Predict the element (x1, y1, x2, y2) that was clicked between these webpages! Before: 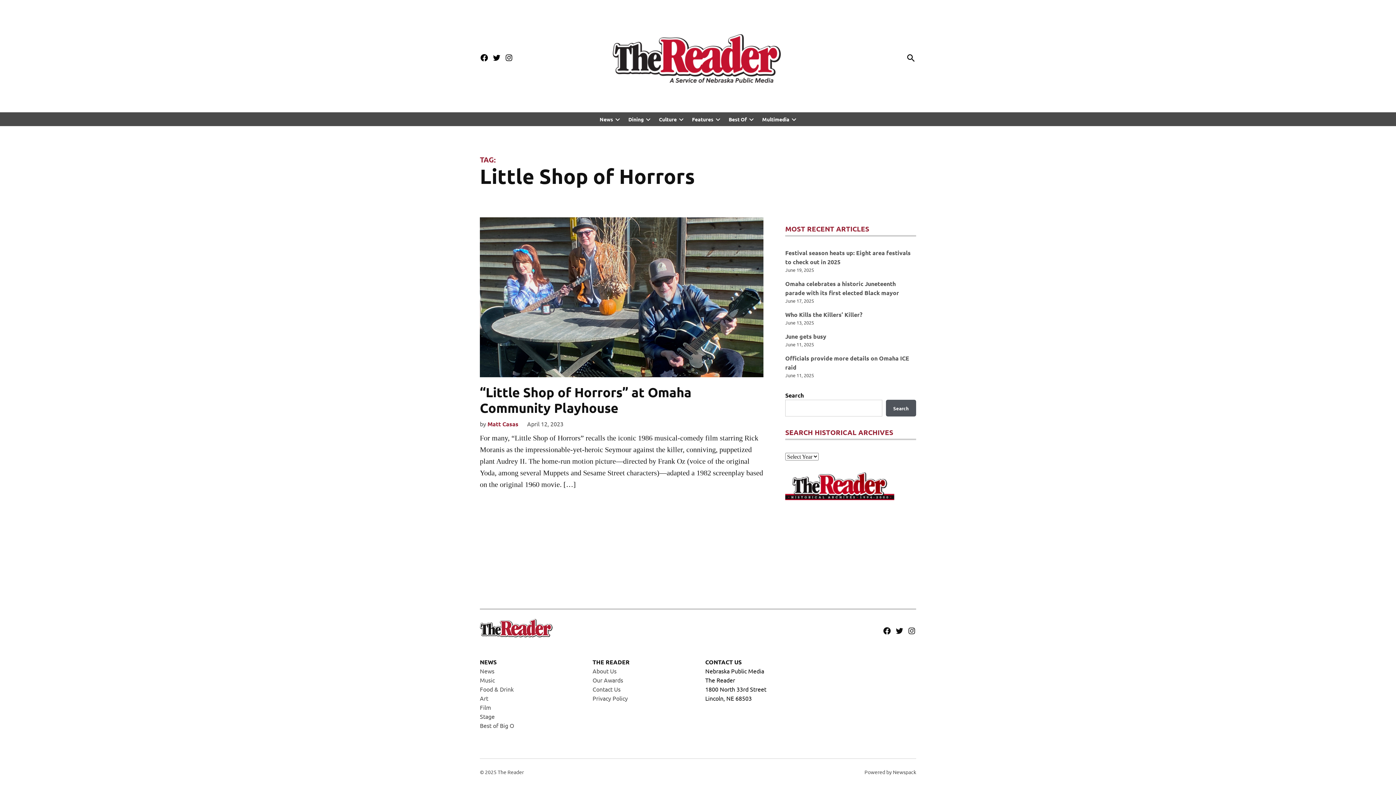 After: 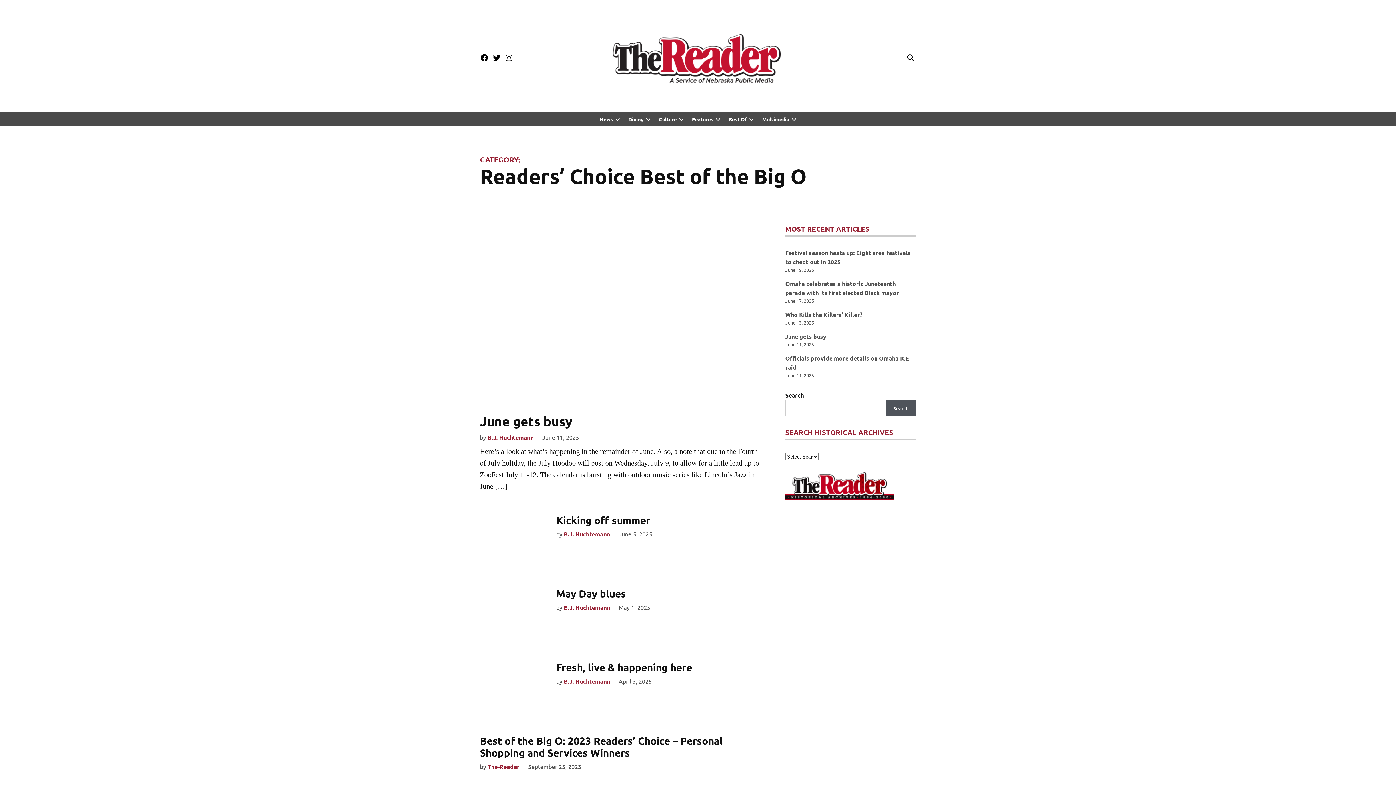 Action: bbox: (480, 722, 514, 729) label: Best of Big O